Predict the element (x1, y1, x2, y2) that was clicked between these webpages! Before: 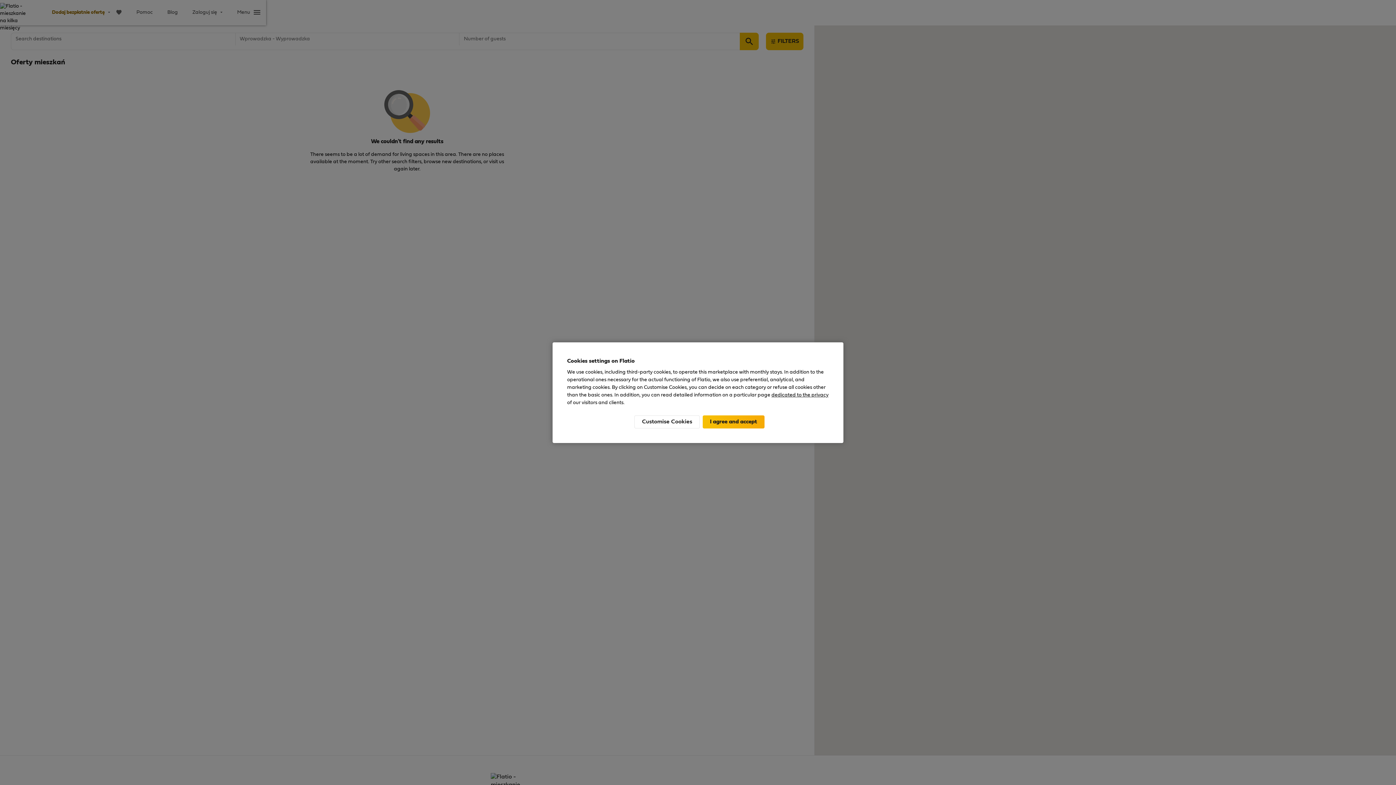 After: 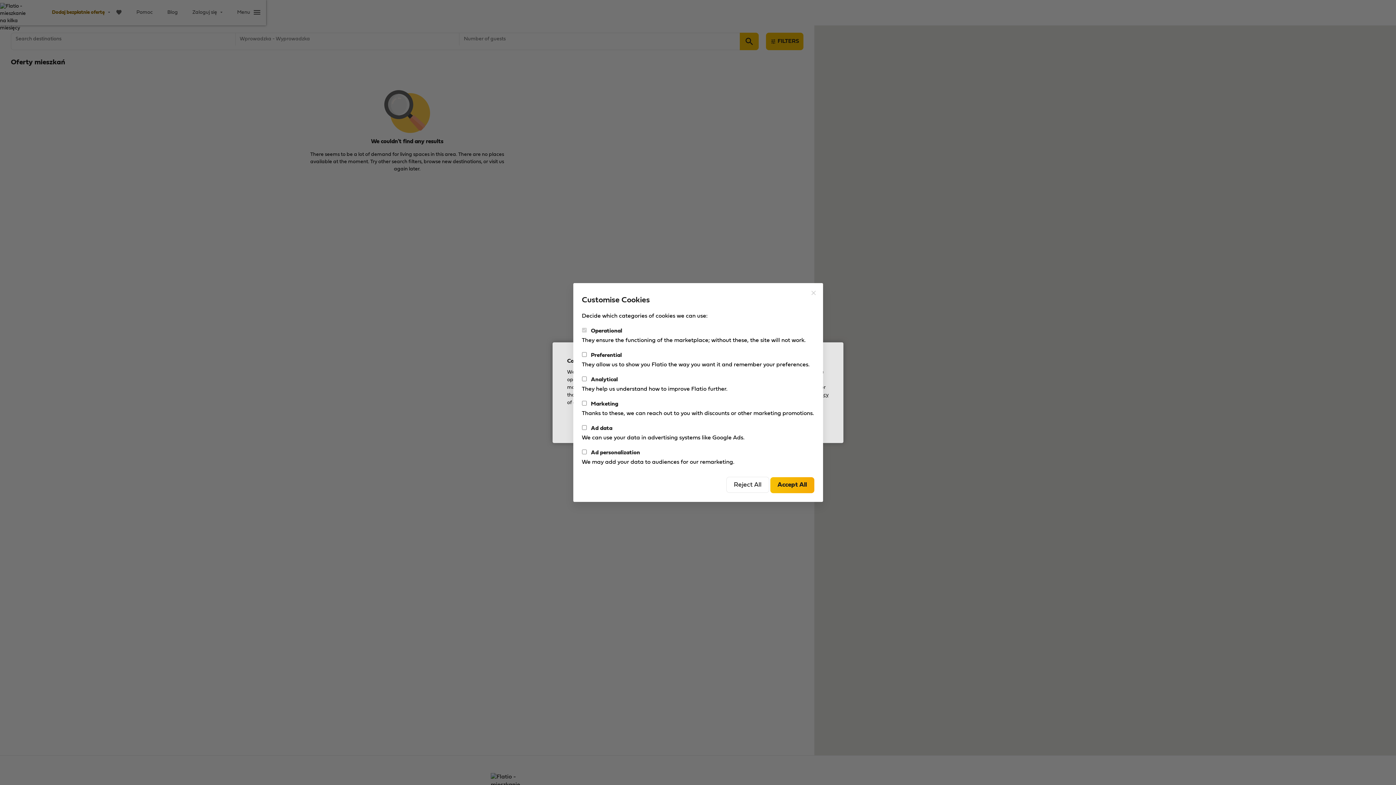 Action: bbox: (634, 415, 700, 428) label: Customise Cookies